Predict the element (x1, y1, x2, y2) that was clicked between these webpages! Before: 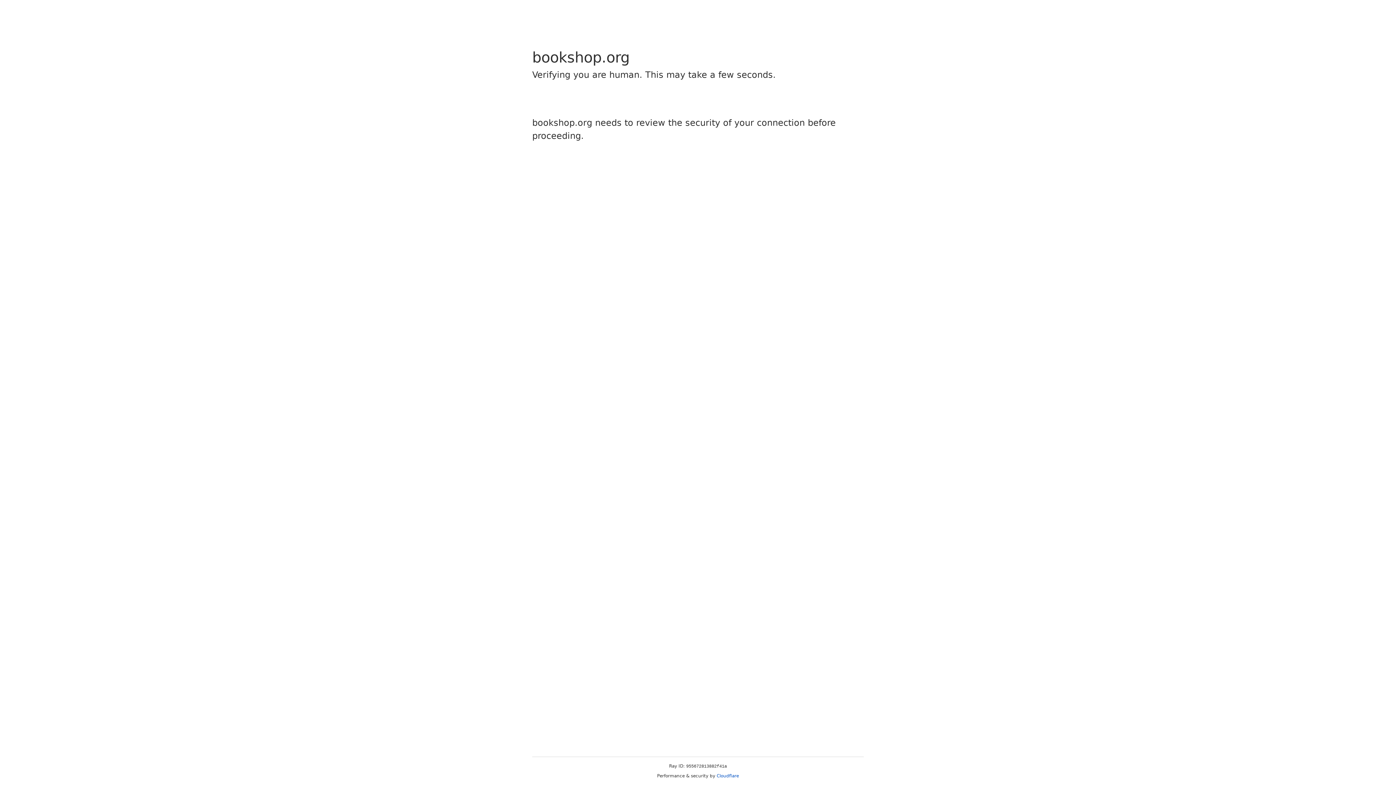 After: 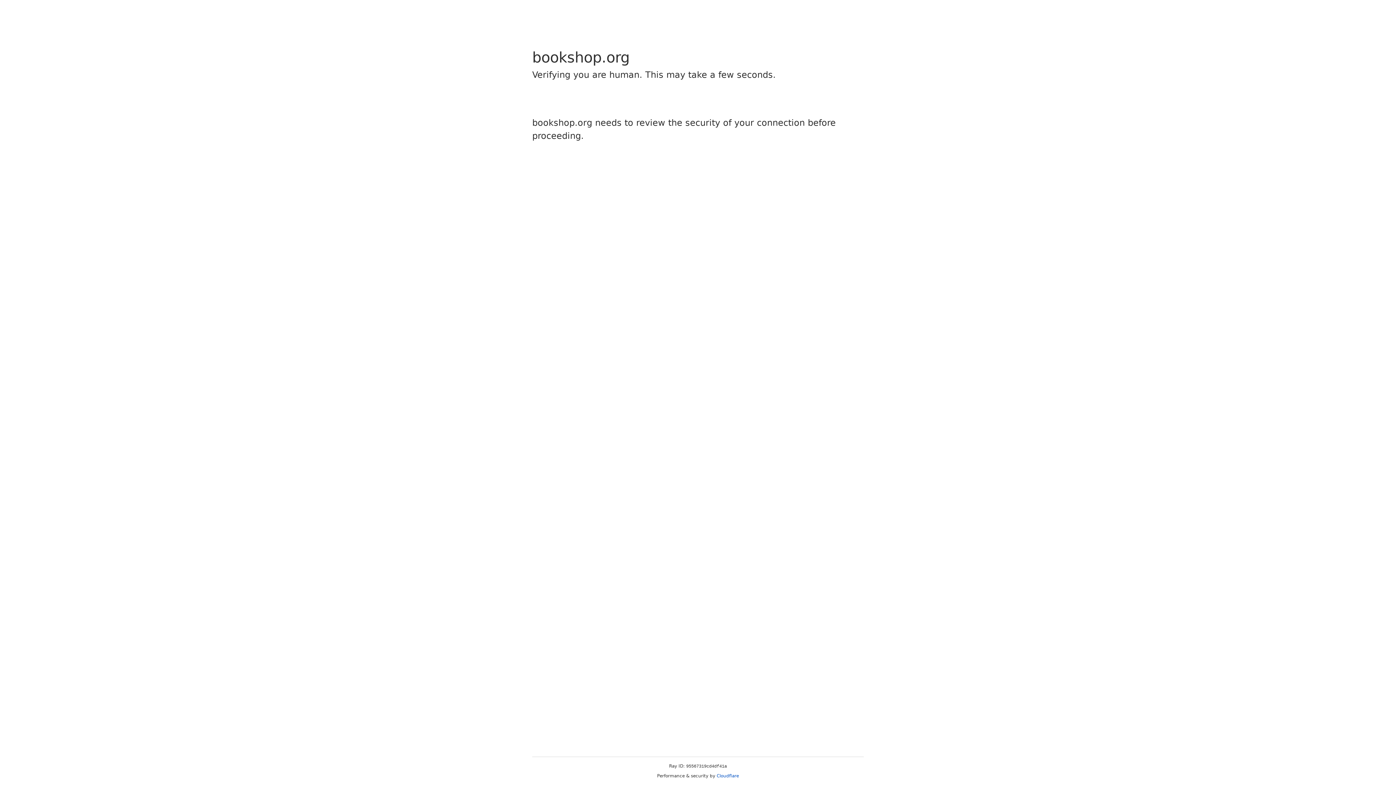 Action: bbox: (716, 773, 739, 778) label: Cloudflare